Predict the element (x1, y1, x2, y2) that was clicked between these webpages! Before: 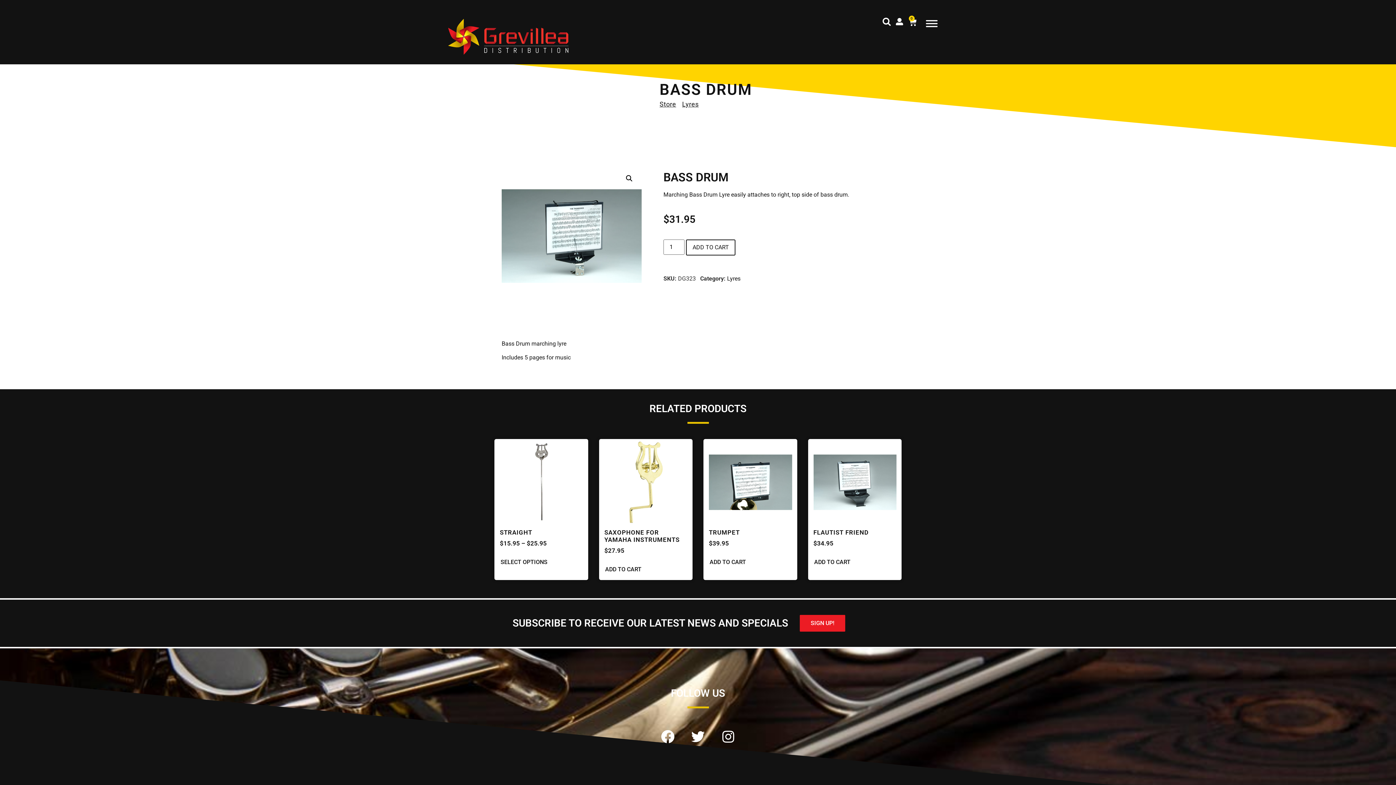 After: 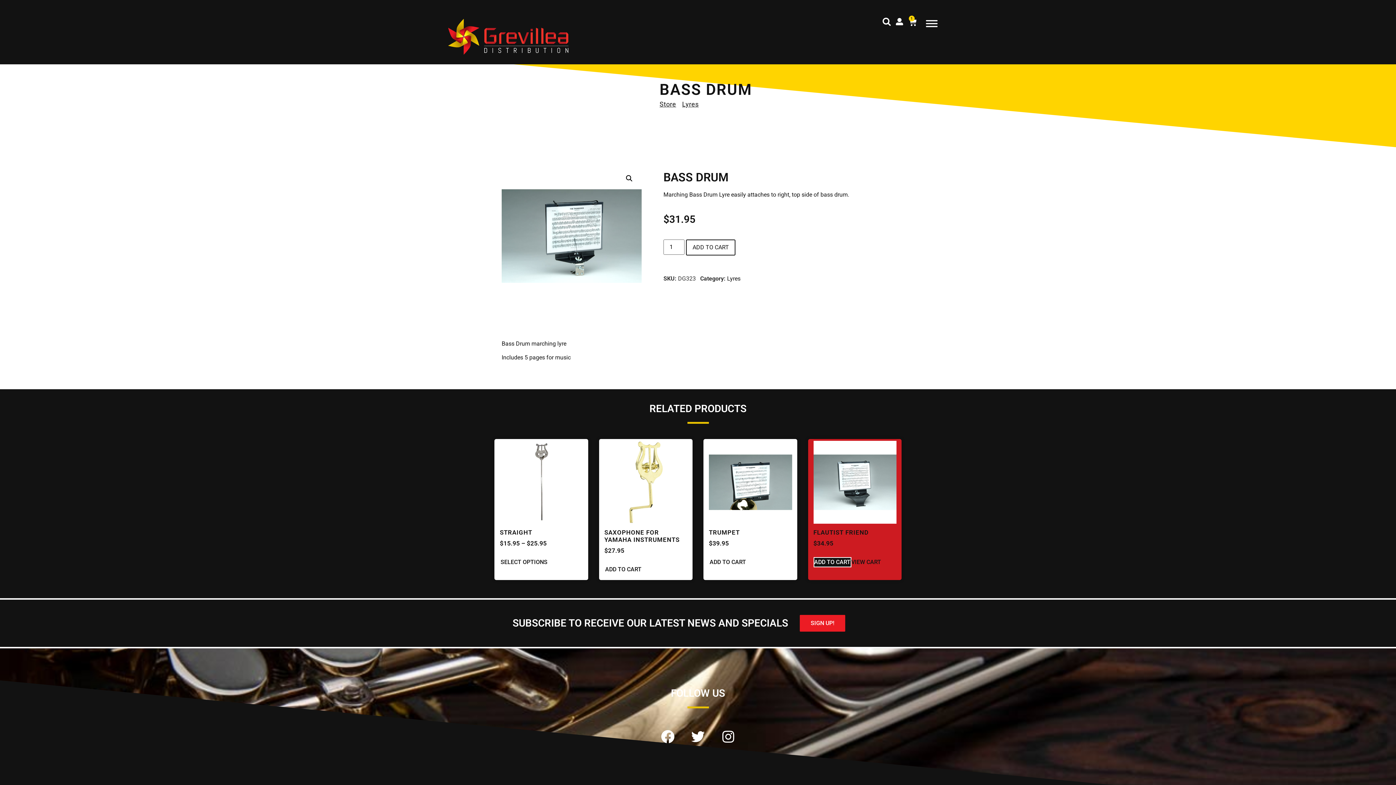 Action: bbox: (813, 557, 851, 567) label: Add to cart: “Flautist Friend”